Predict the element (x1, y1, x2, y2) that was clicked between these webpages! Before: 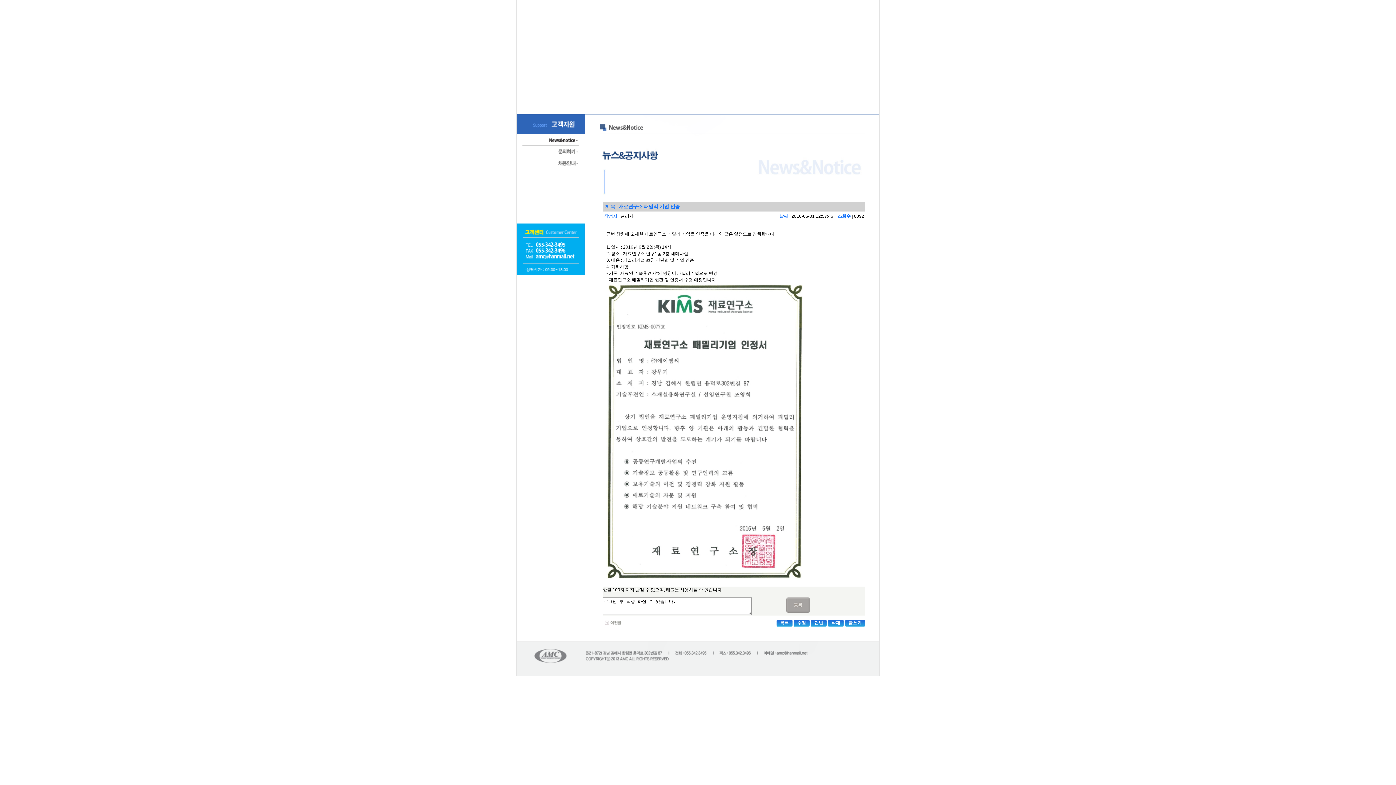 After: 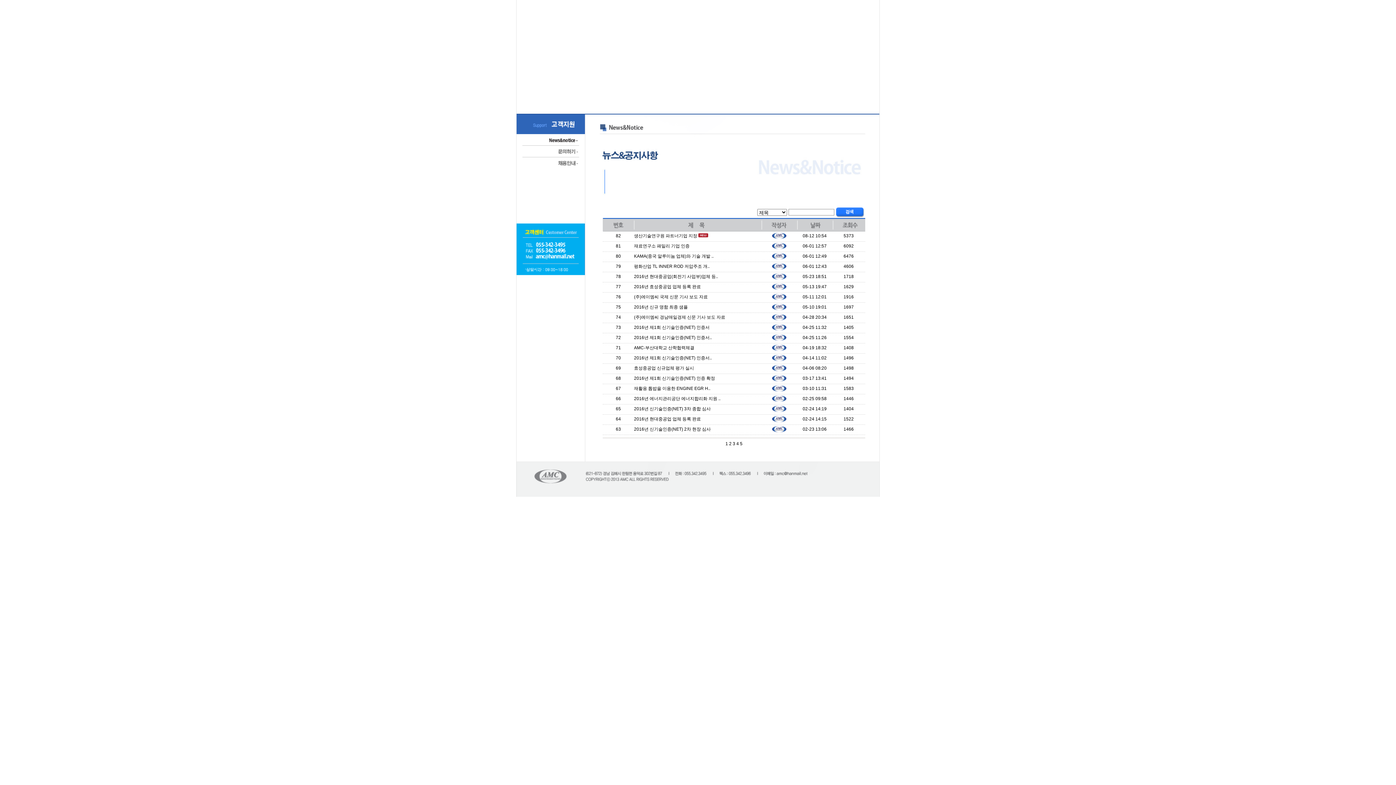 Action: bbox: (516, 141, 585, 146)